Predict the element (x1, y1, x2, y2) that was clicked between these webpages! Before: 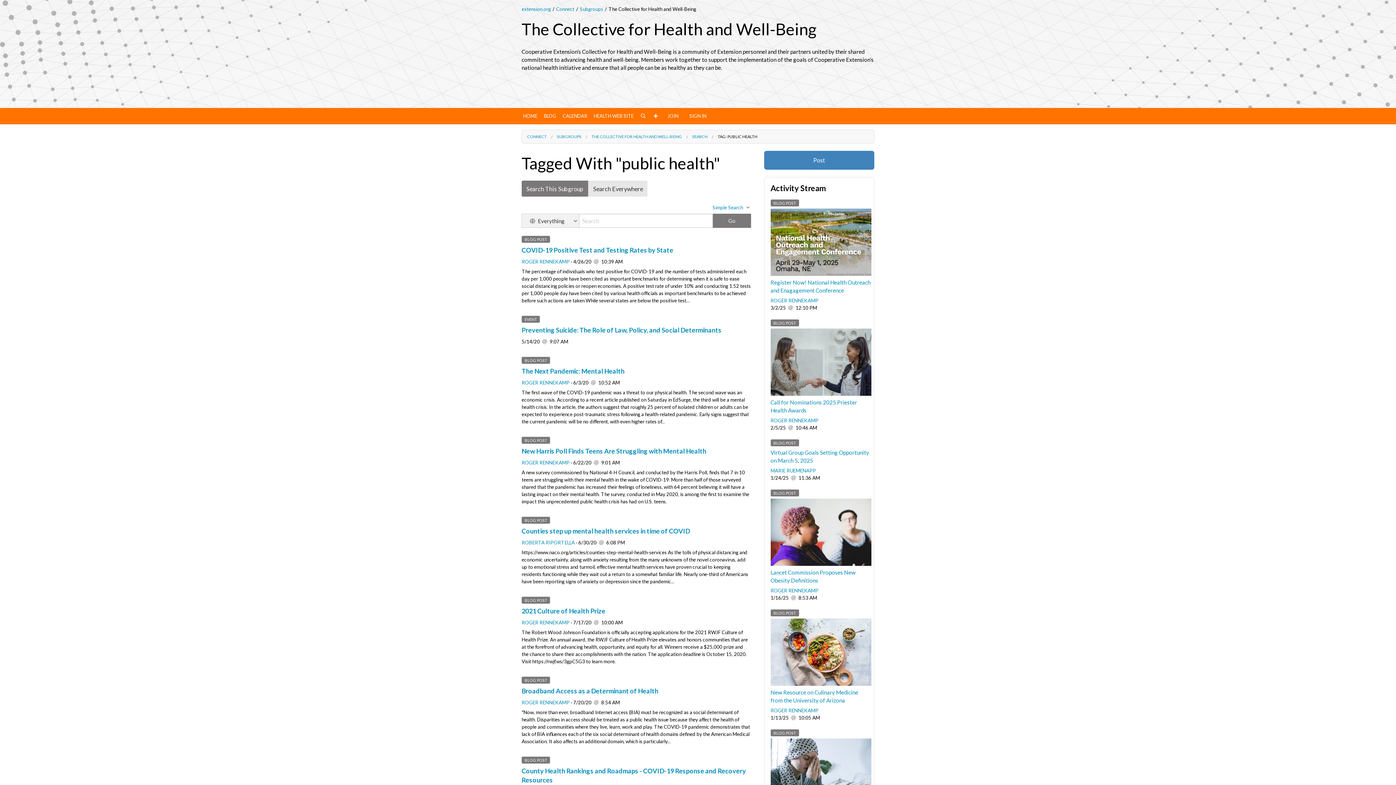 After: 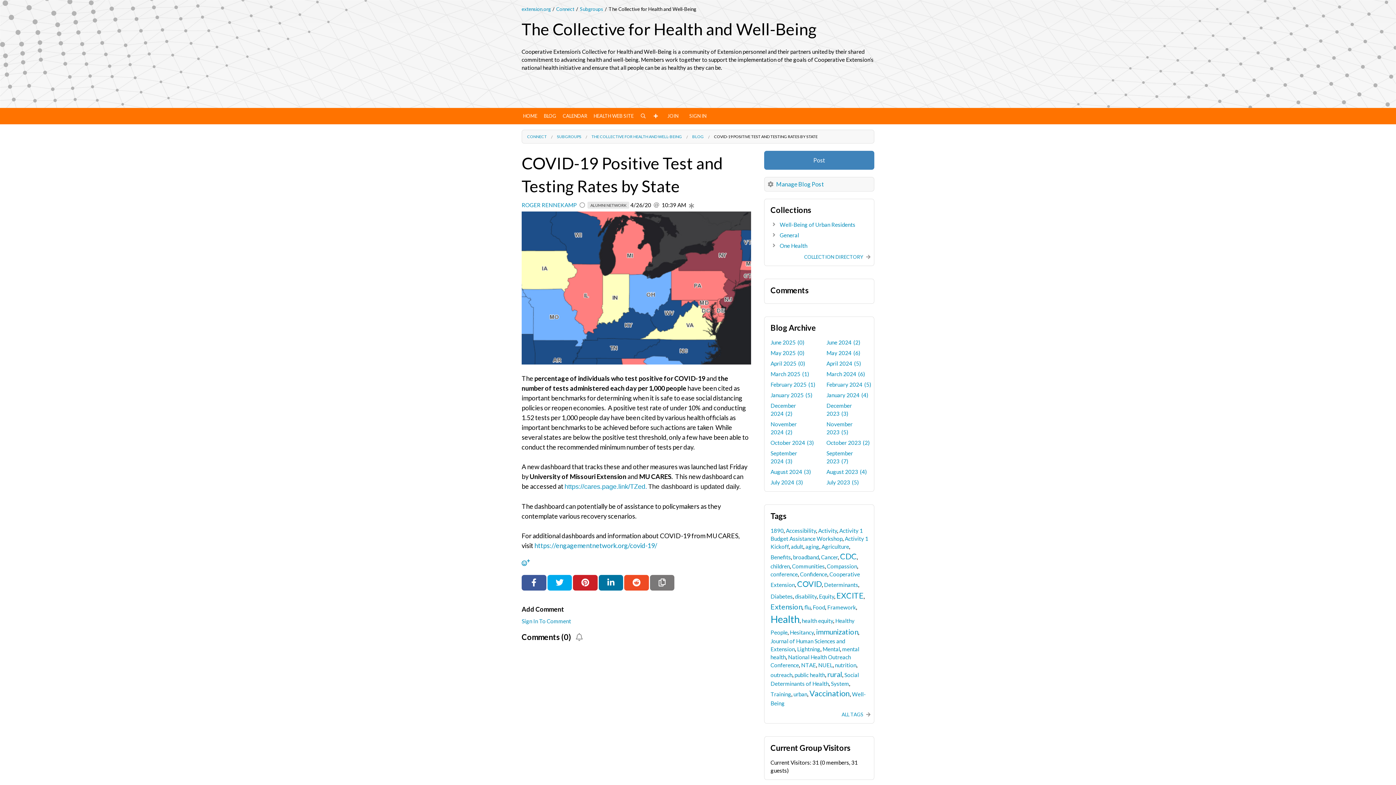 Action: bbox: (521, 246, 673, 254) label: COVID-19 Positive Test and Testing Rates by State